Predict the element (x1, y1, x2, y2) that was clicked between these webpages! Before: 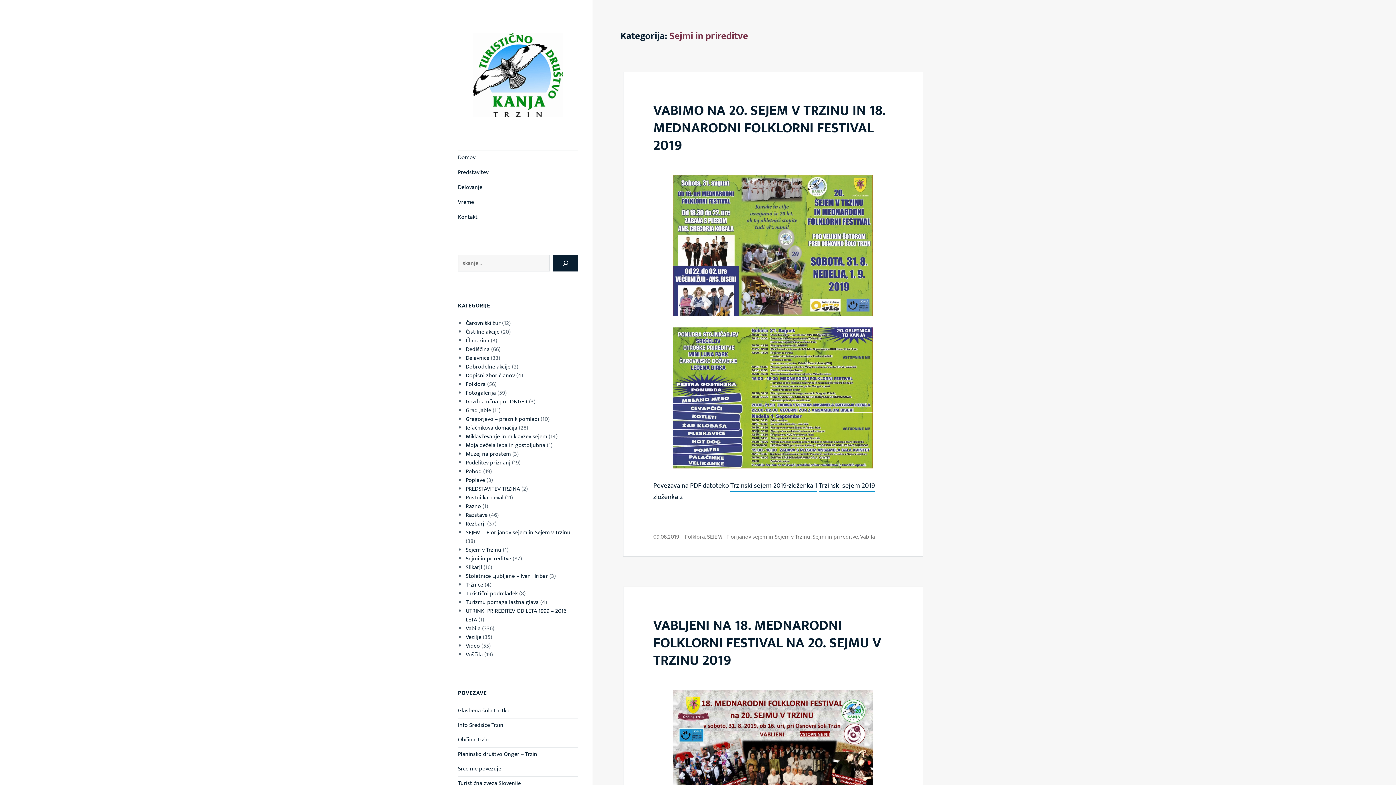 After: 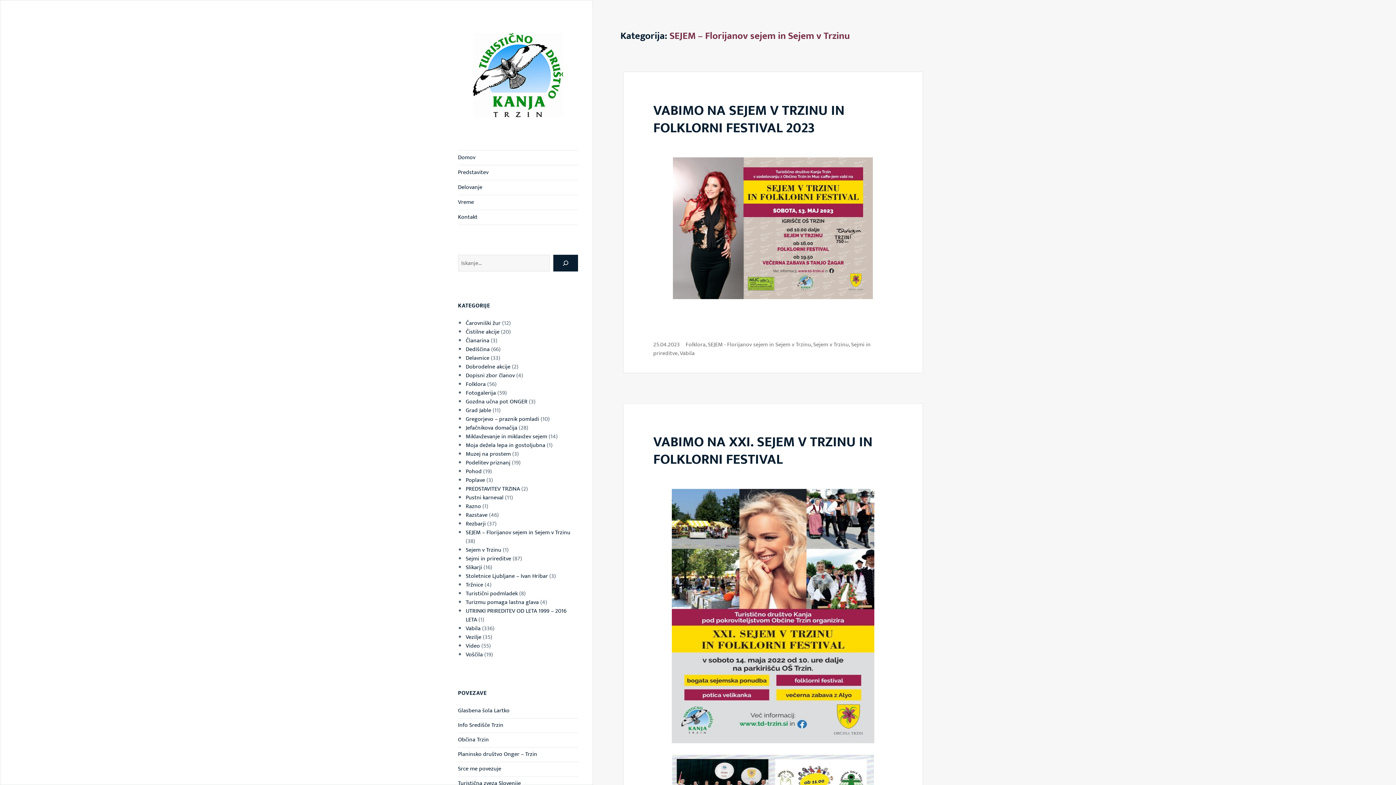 Action: bbox: (465, 527, 570, 537) label: SEJEM – Florijanov sejem in Sejem v Trzinu